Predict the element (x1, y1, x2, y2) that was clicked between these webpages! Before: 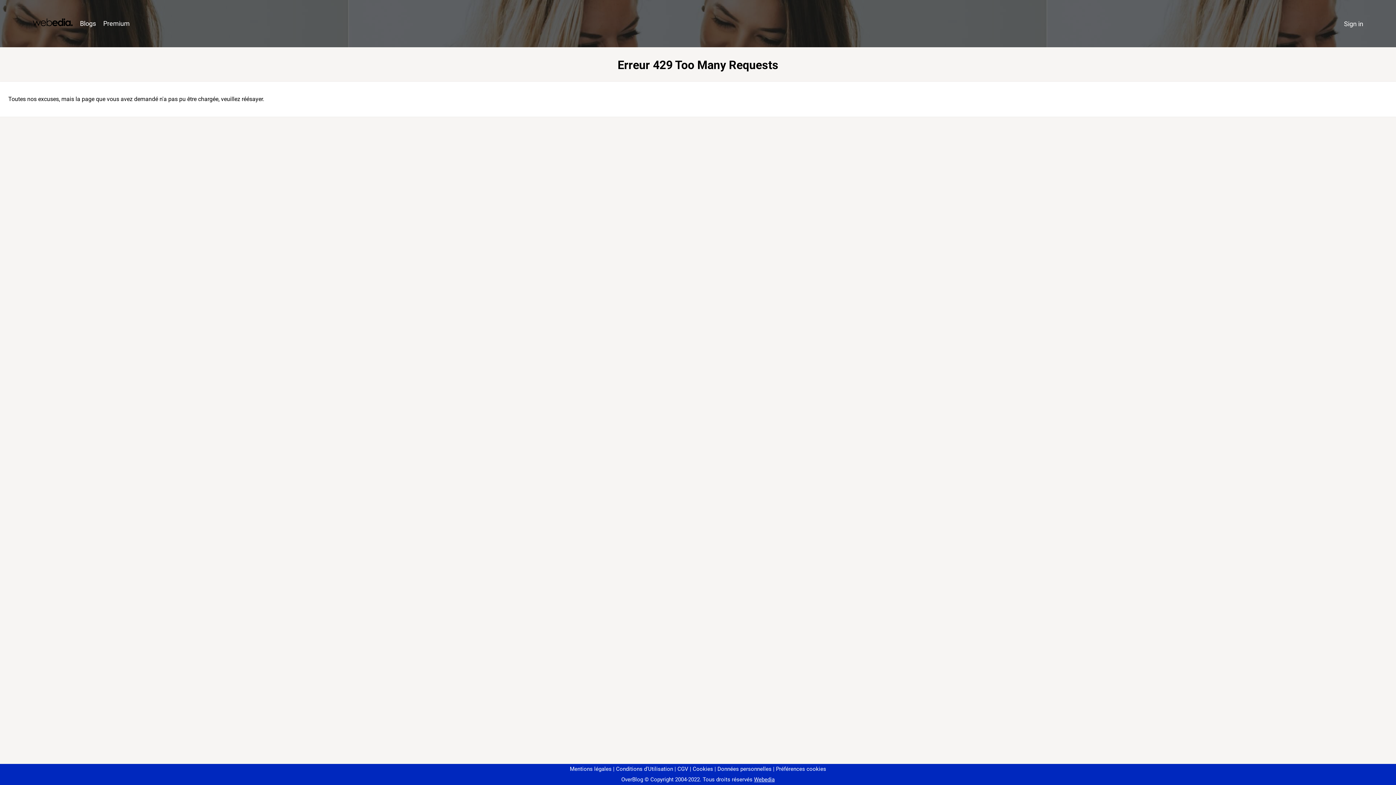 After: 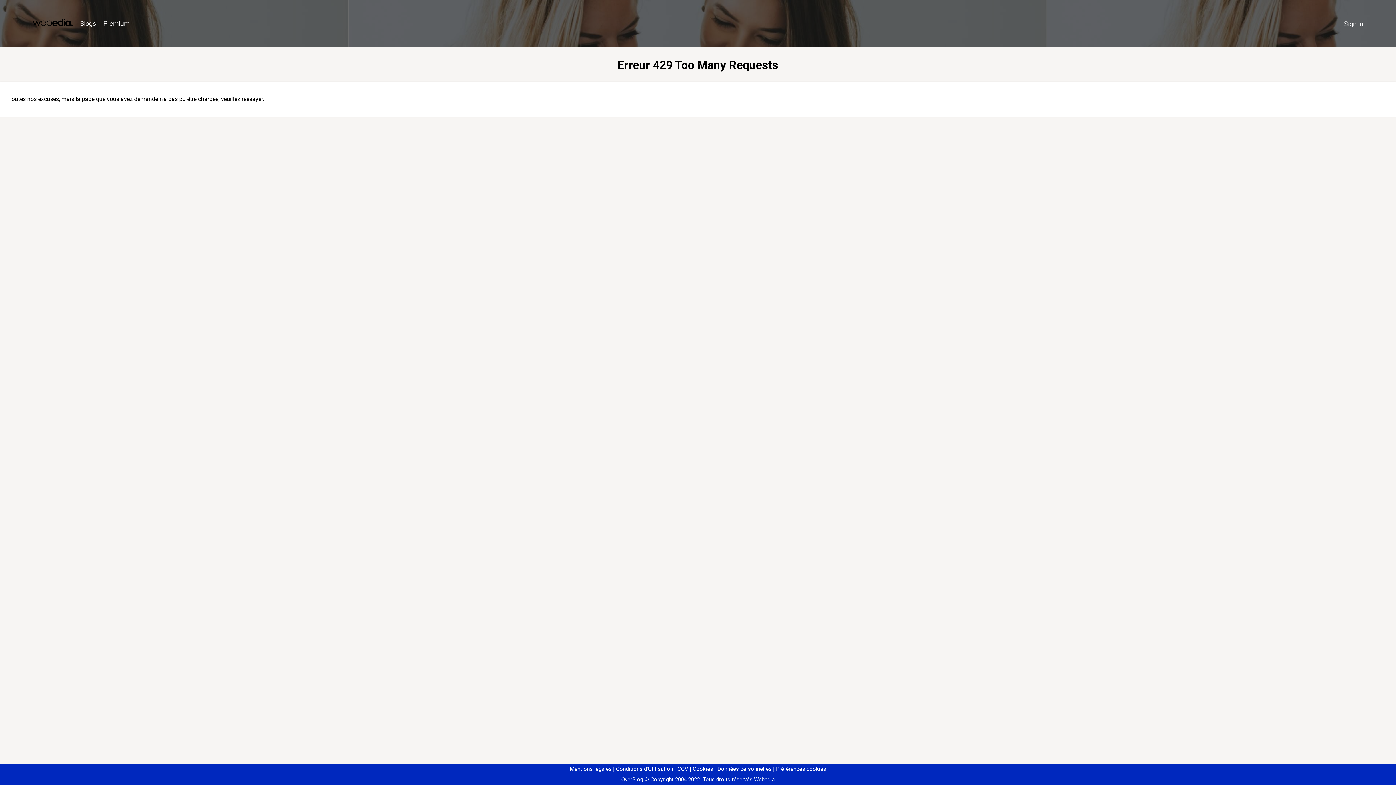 Action: bbox: (773, 766, 826, 772) label: Préférences cookies